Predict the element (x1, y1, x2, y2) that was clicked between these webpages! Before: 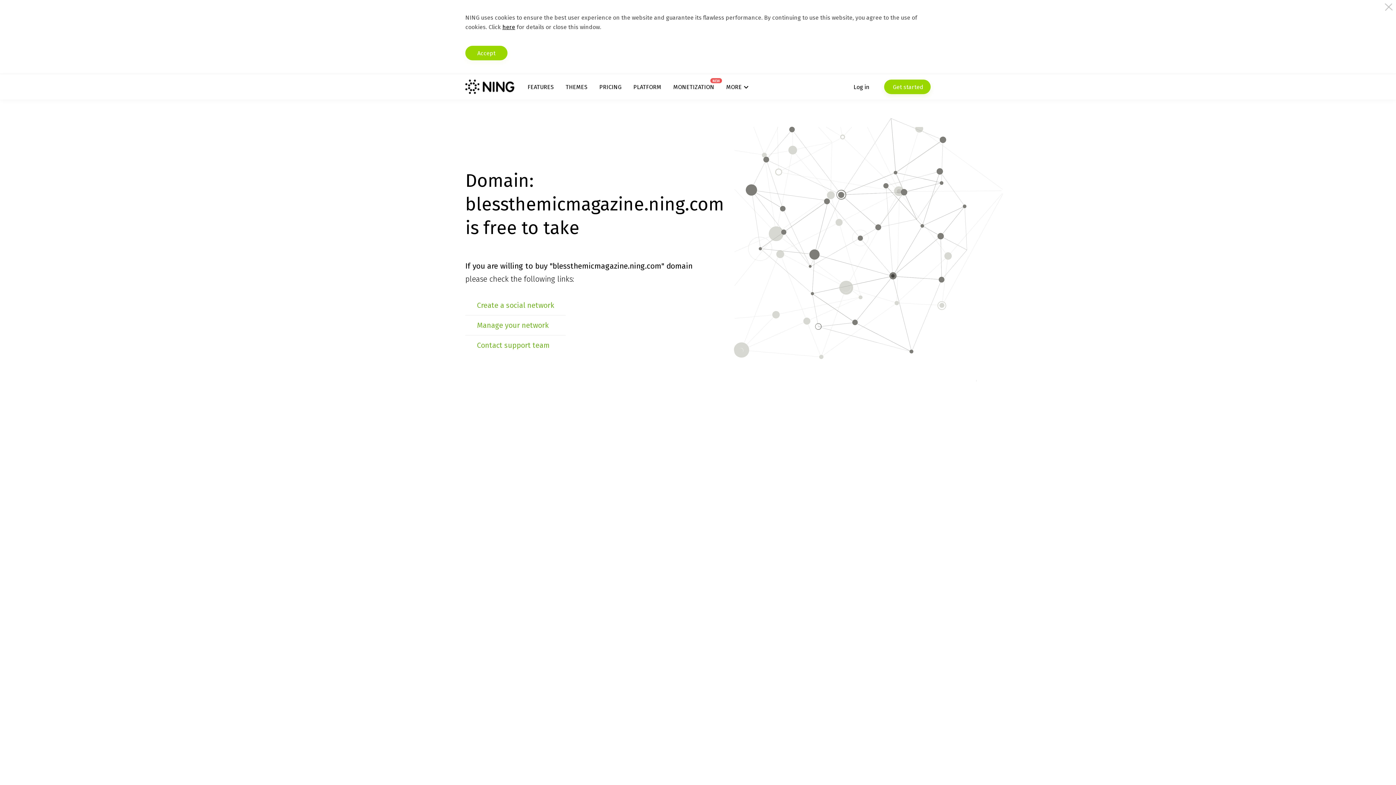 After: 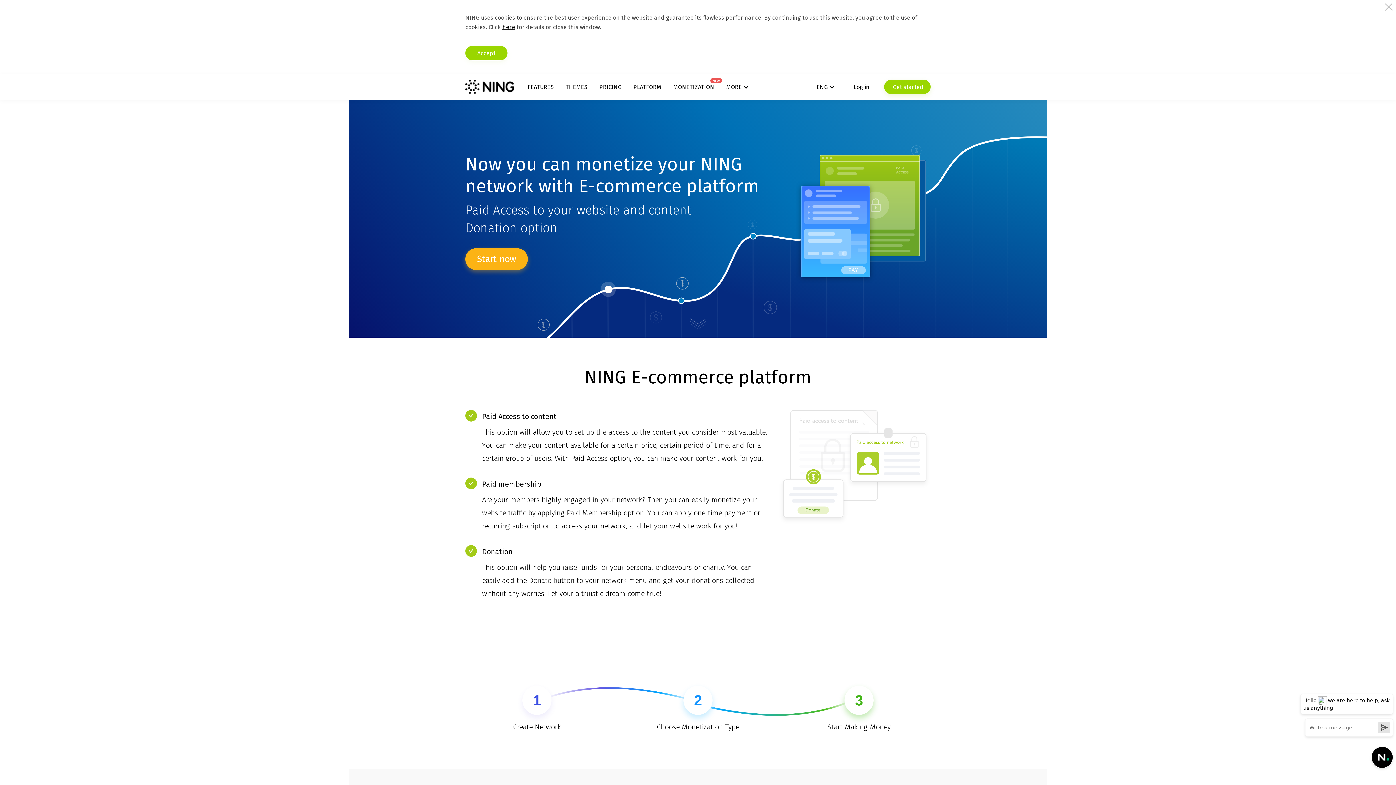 Action: bbox: (673, 83, 714, 90) label: MONETIZATION
NEW